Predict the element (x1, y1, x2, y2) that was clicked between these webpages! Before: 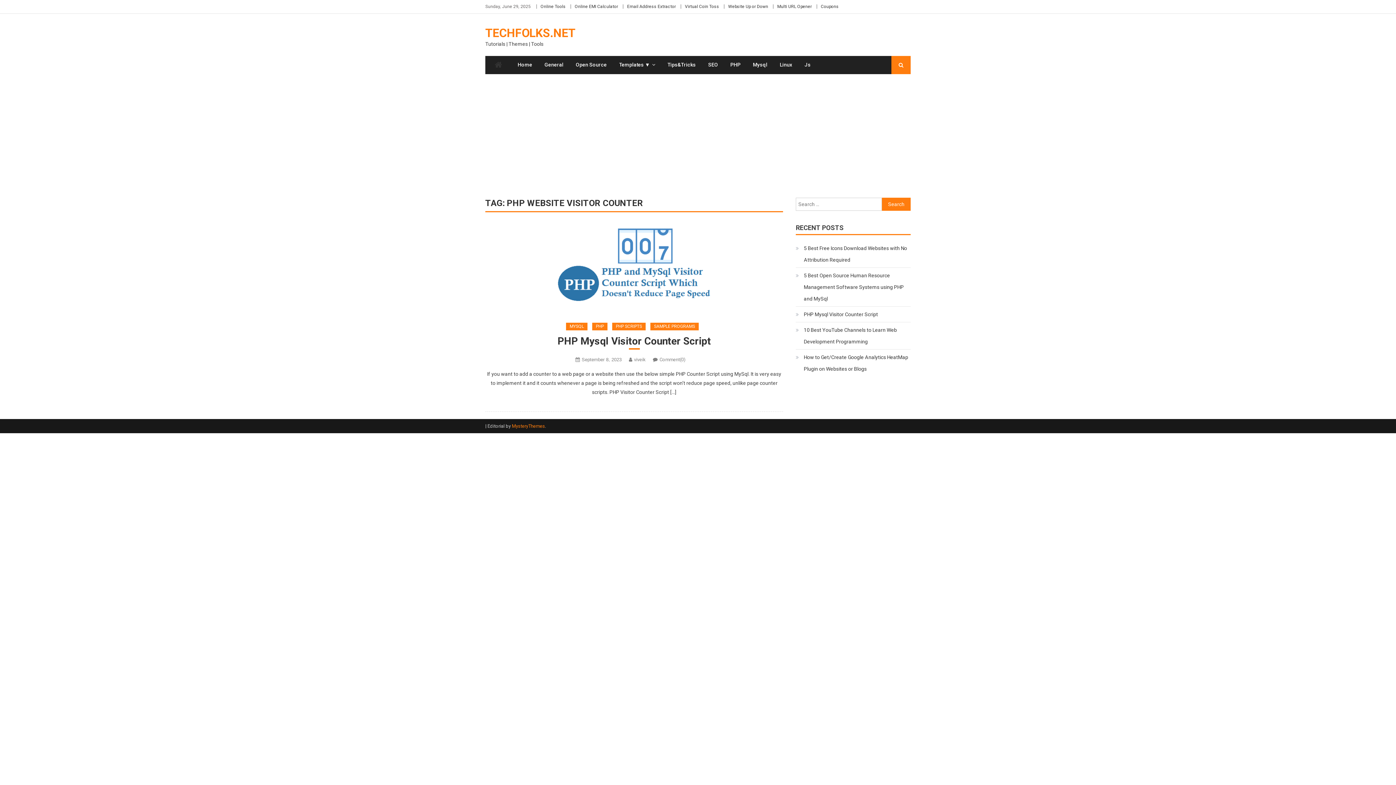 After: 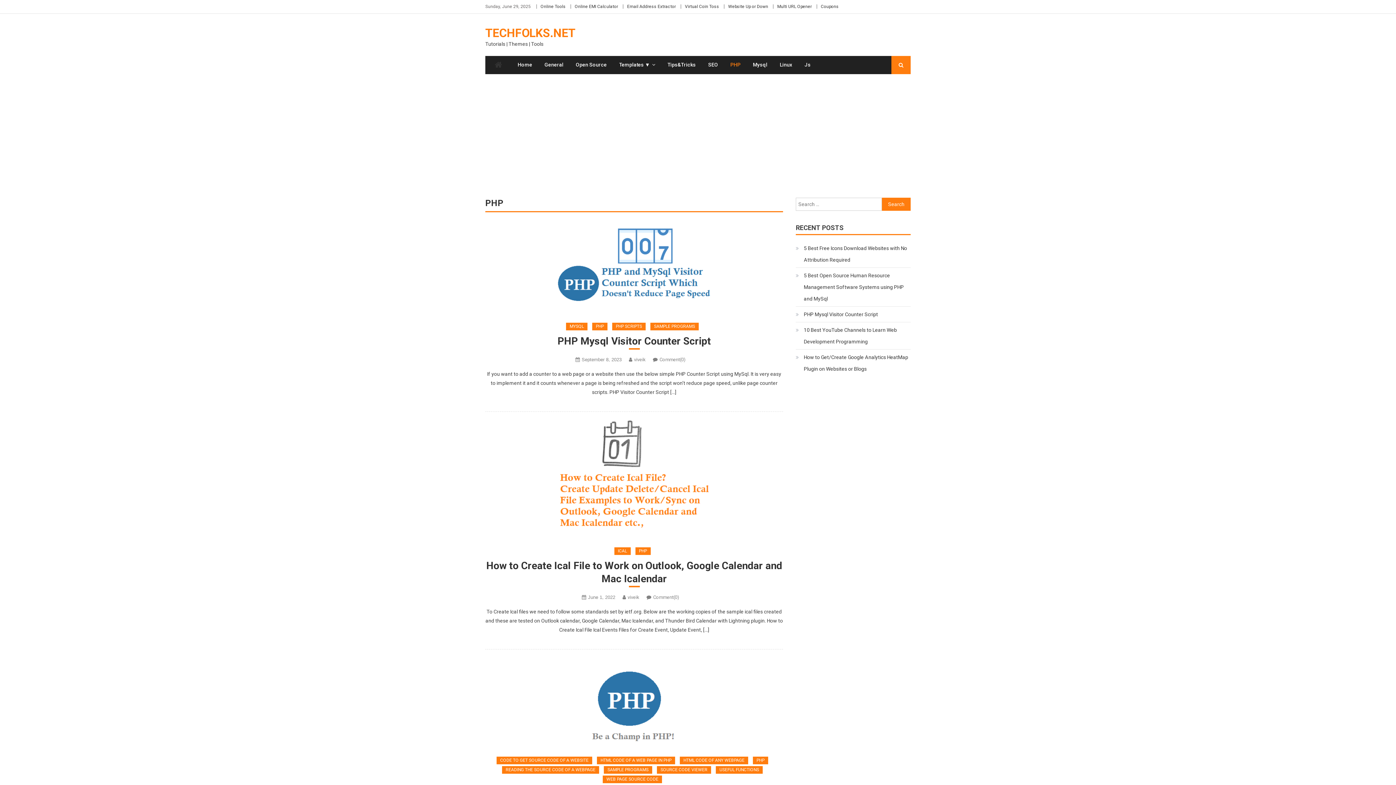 Action: bbox: (592, 322, 607, 330) label: PHP